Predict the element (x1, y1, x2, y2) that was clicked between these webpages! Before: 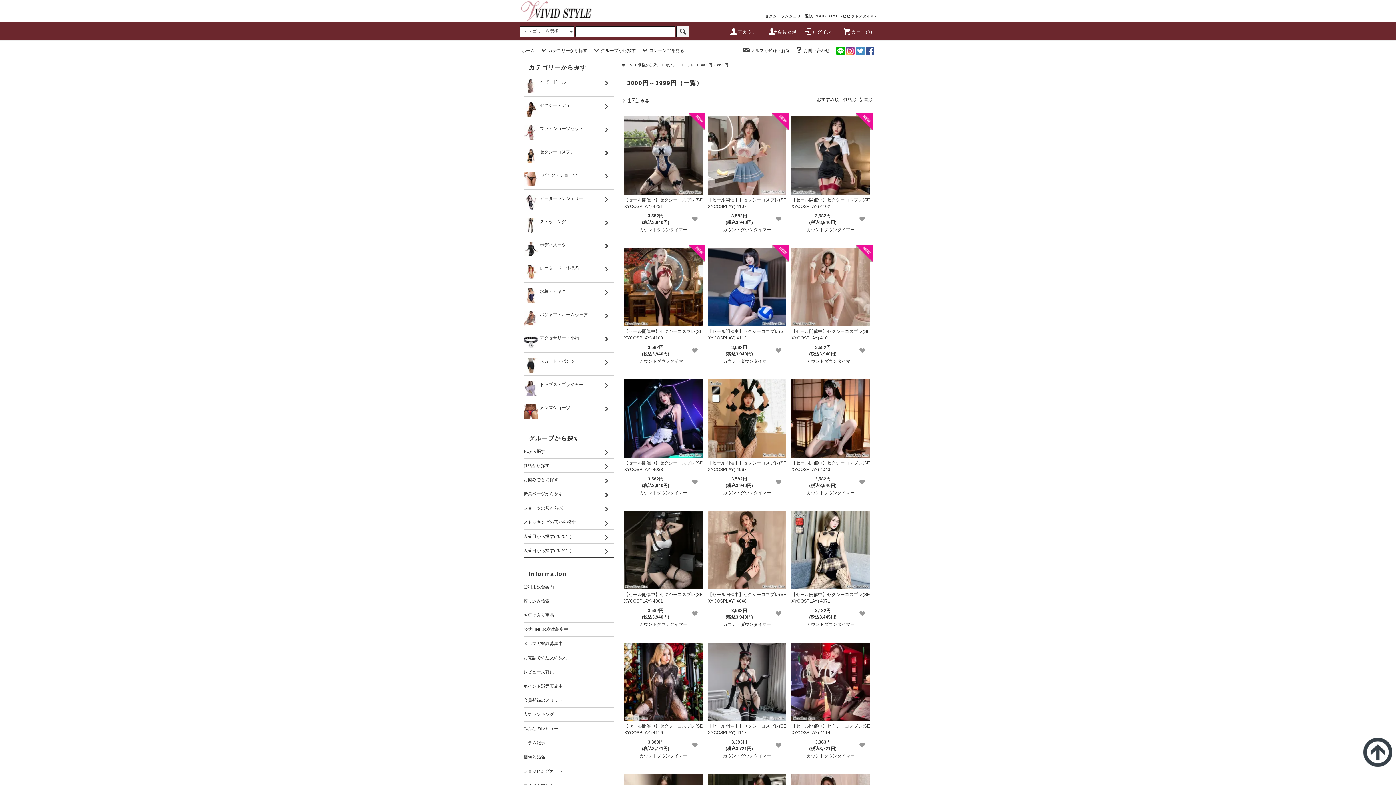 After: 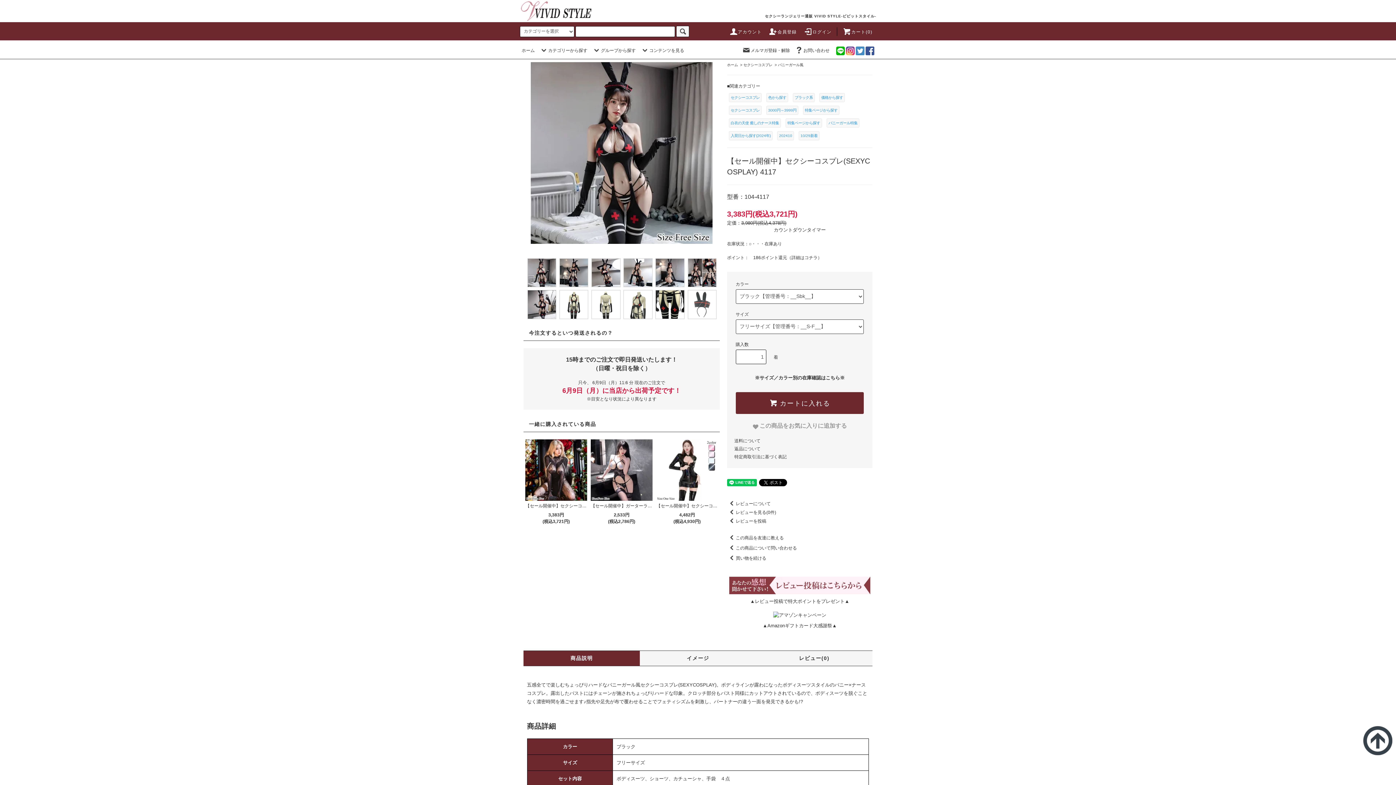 Action: bbox: (707, 642, 786, 721)